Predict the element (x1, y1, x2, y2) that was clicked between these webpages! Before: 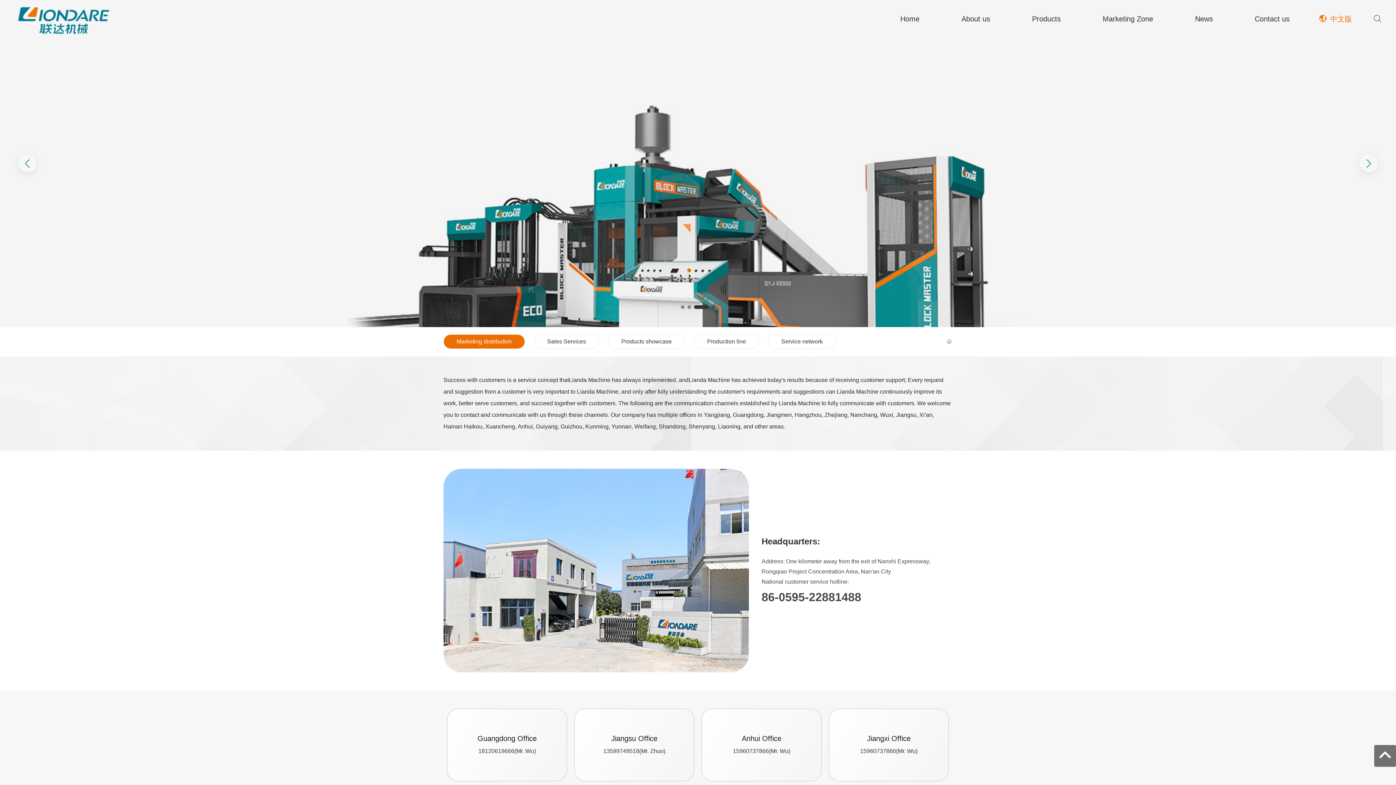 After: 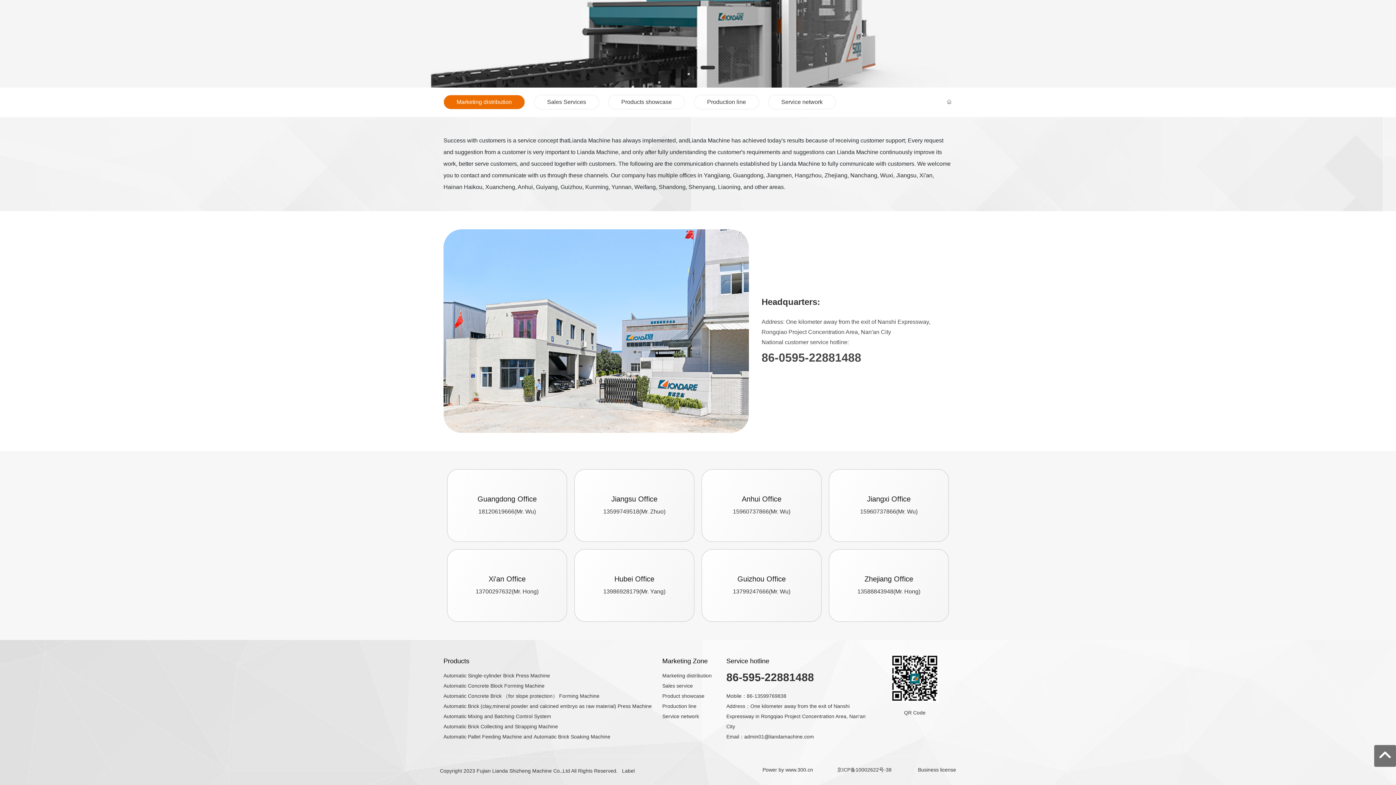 Action: label: Mobile：86-13599769838 bbox: (726, 614, 786, 620)